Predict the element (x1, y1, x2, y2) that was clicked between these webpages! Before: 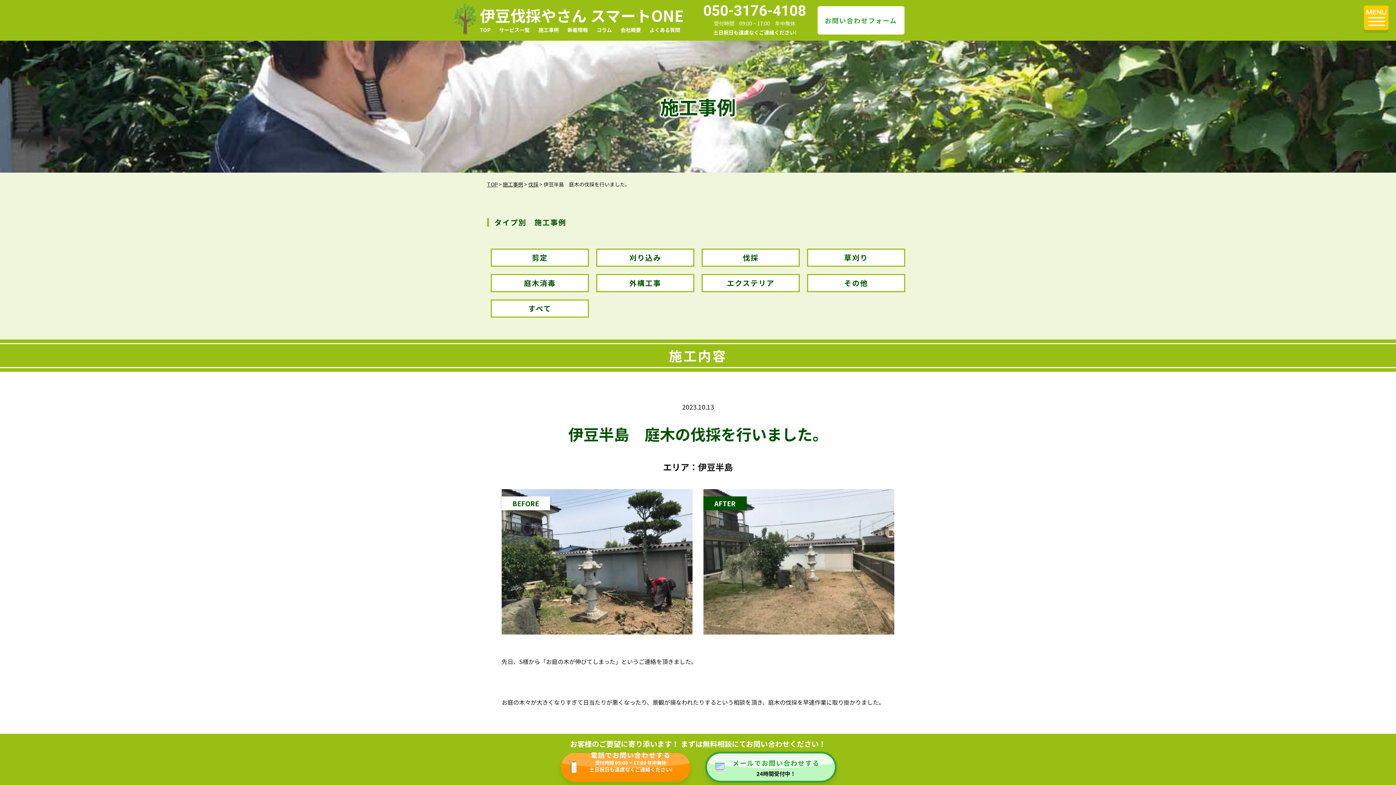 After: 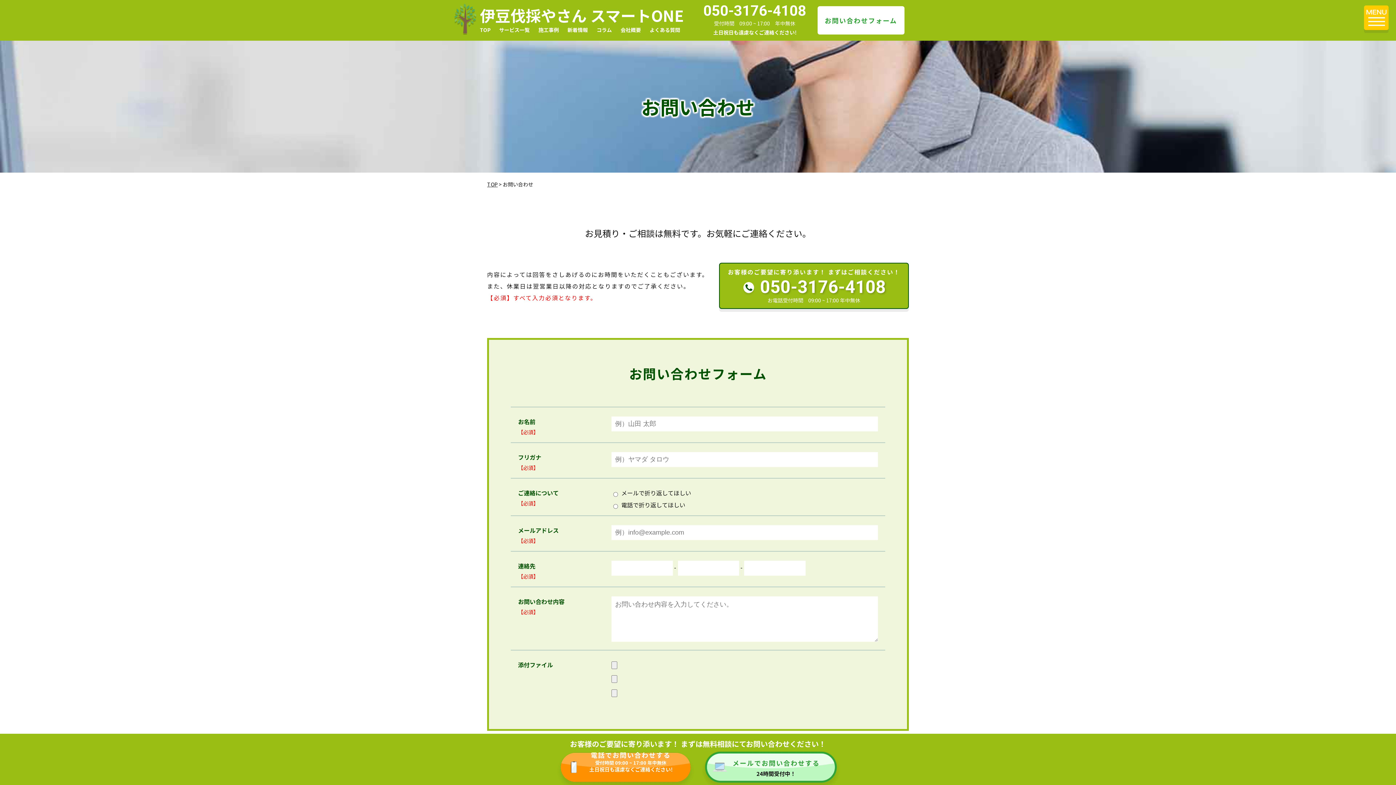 Action: label: お問い合わせフォーム bbox: (817, 6, 904, 34)